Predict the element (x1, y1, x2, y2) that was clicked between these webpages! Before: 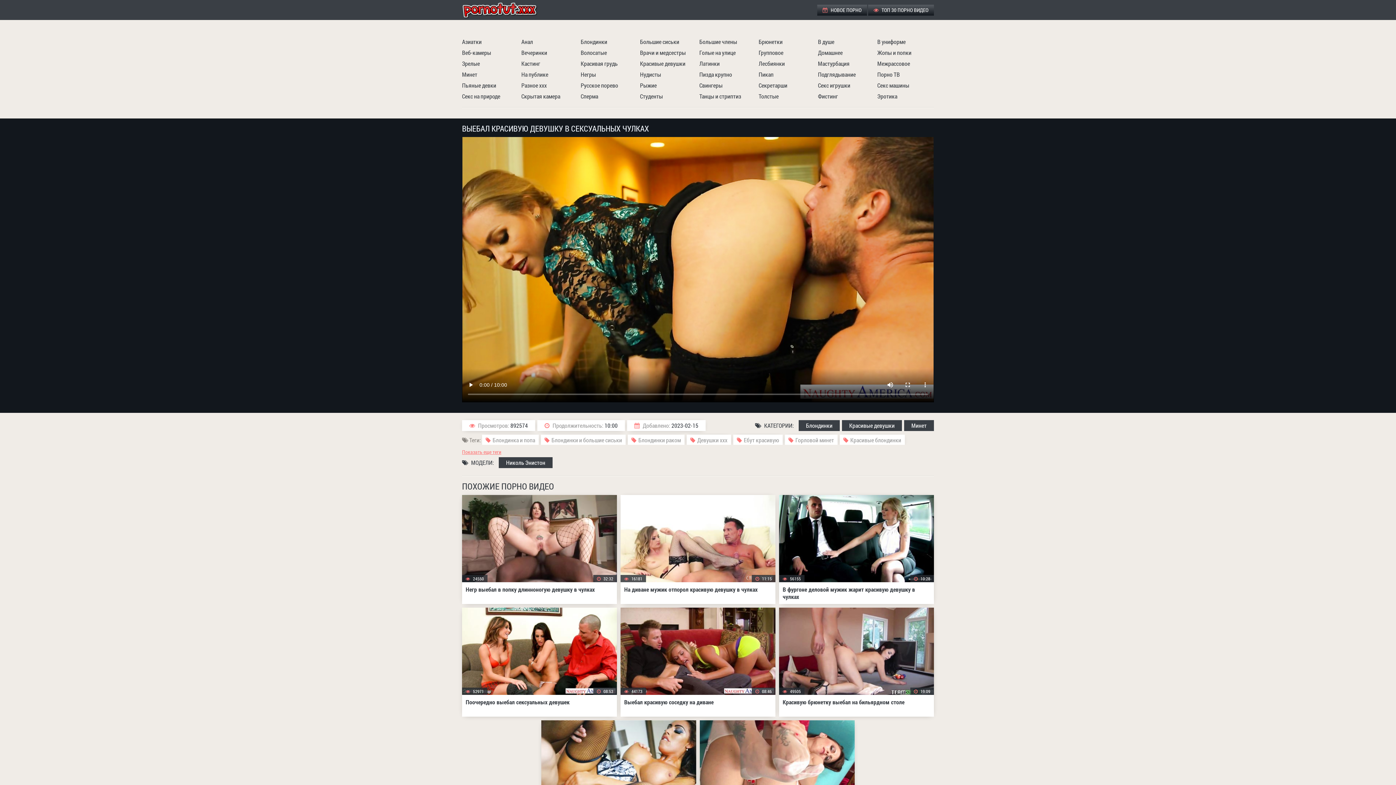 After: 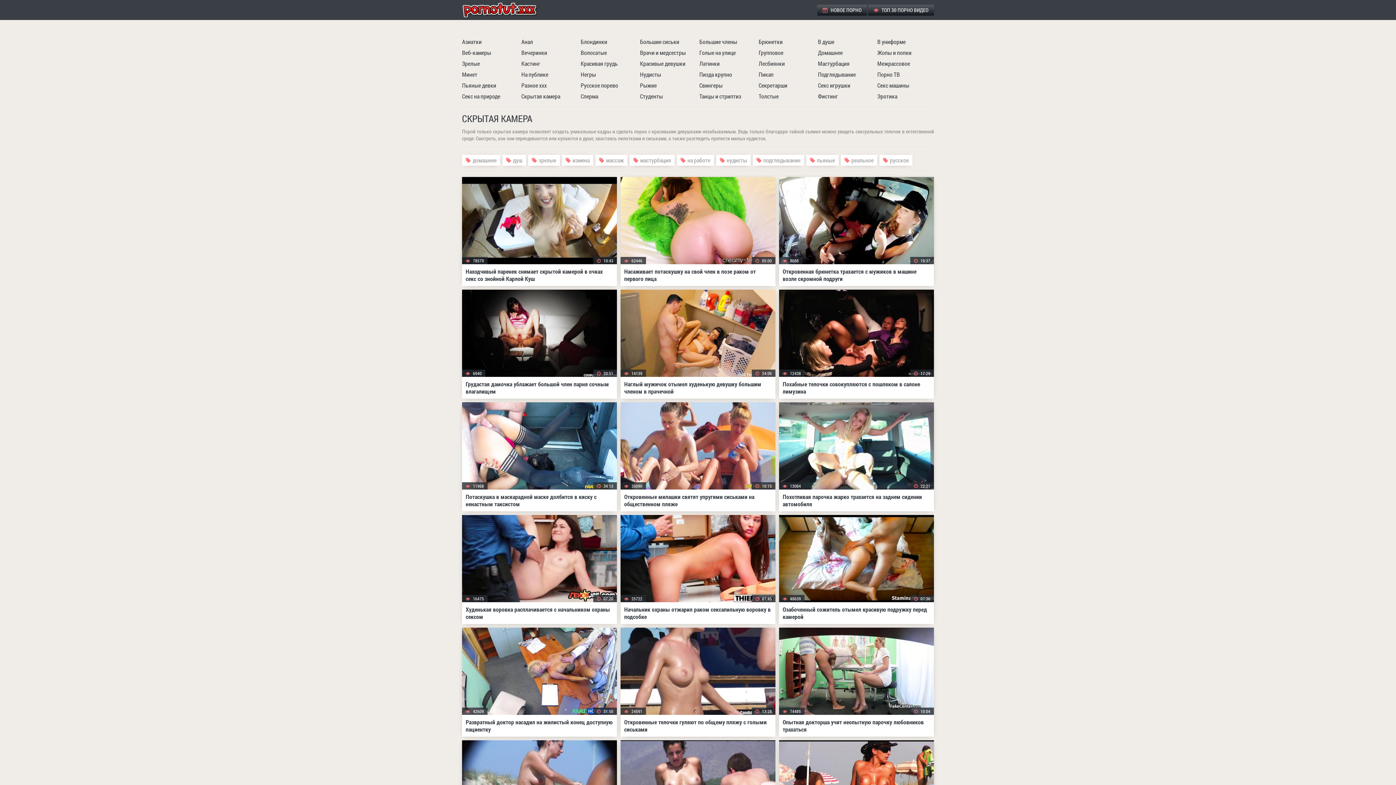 Action: bbox: (521, 90, 578, 101) label: Скрытая камера